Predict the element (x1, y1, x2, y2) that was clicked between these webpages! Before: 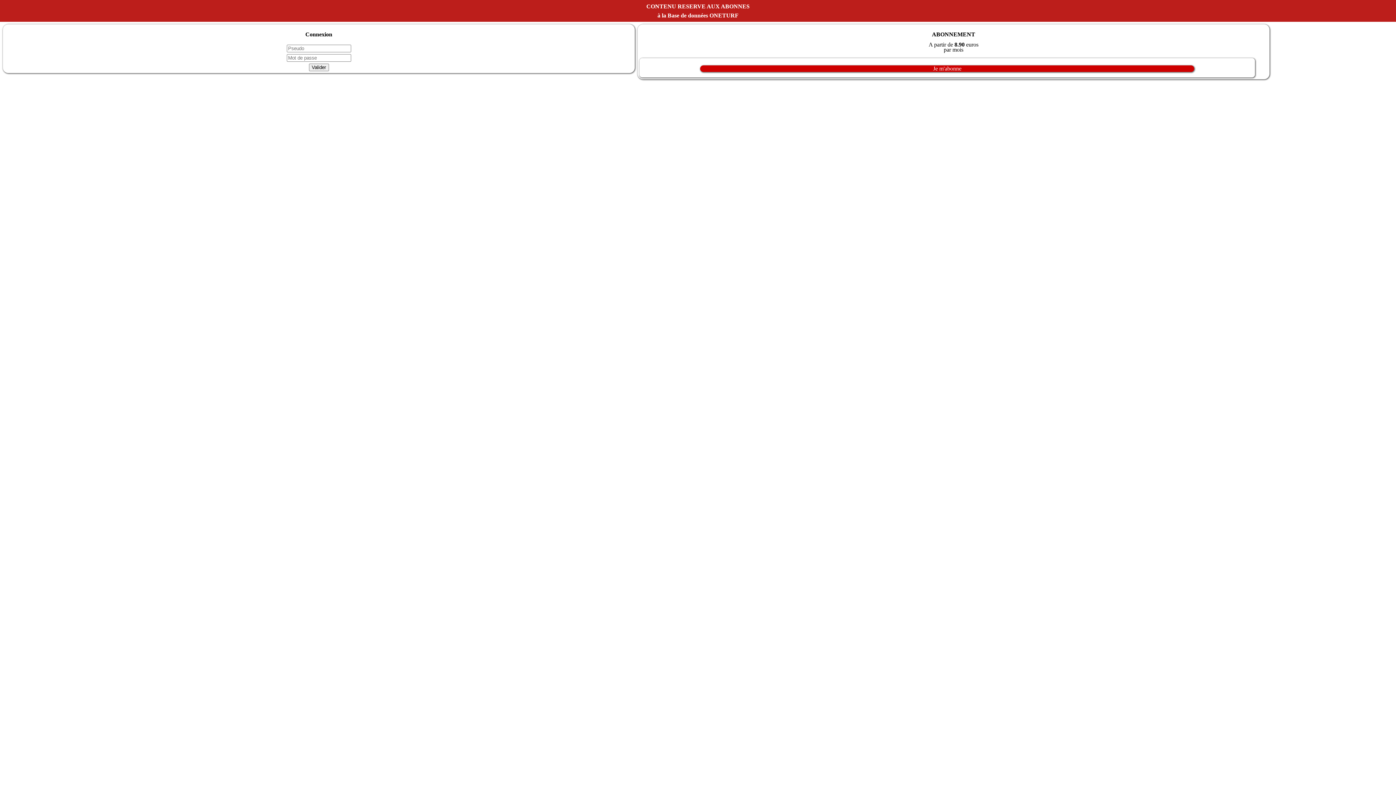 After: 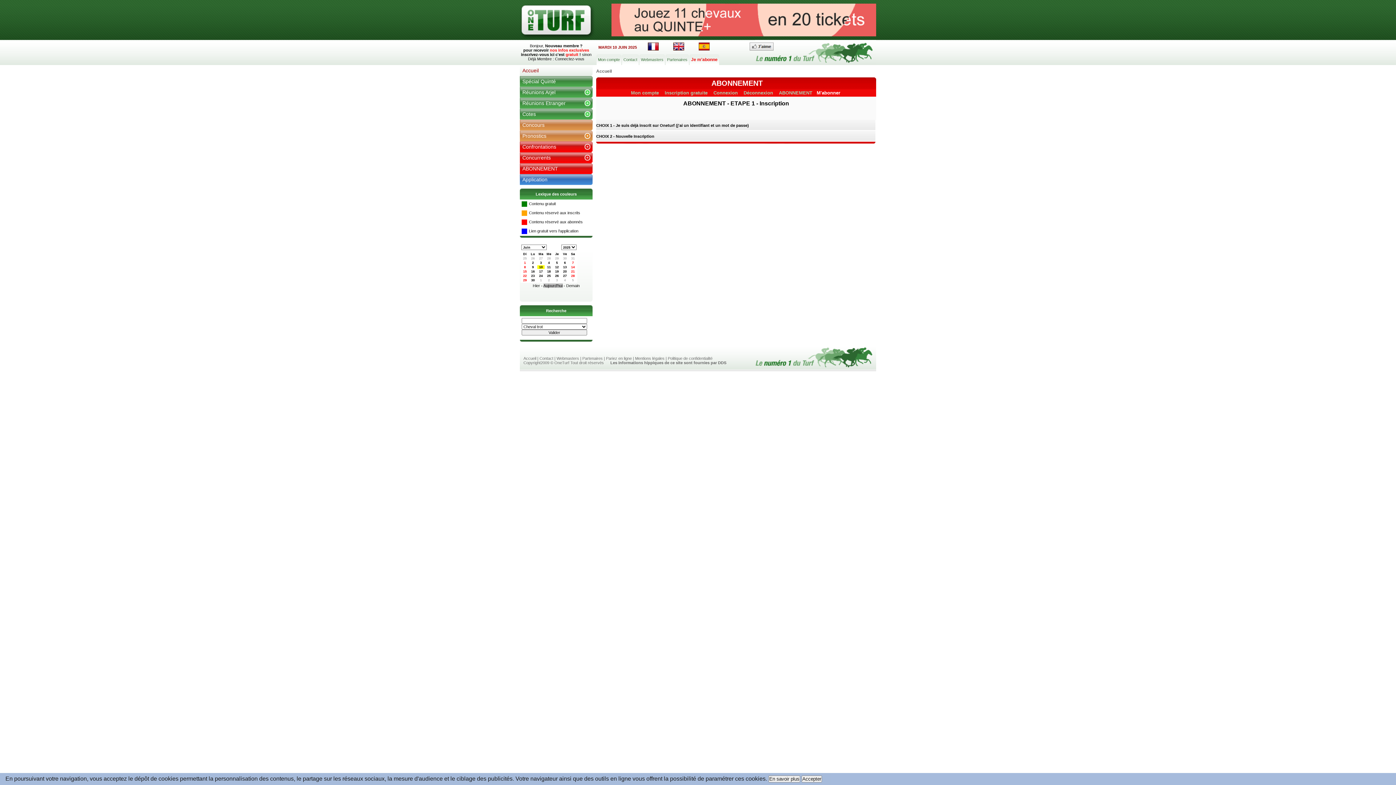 Action: label: Je m'abonne bbox: (639, 65, 1255, 72)